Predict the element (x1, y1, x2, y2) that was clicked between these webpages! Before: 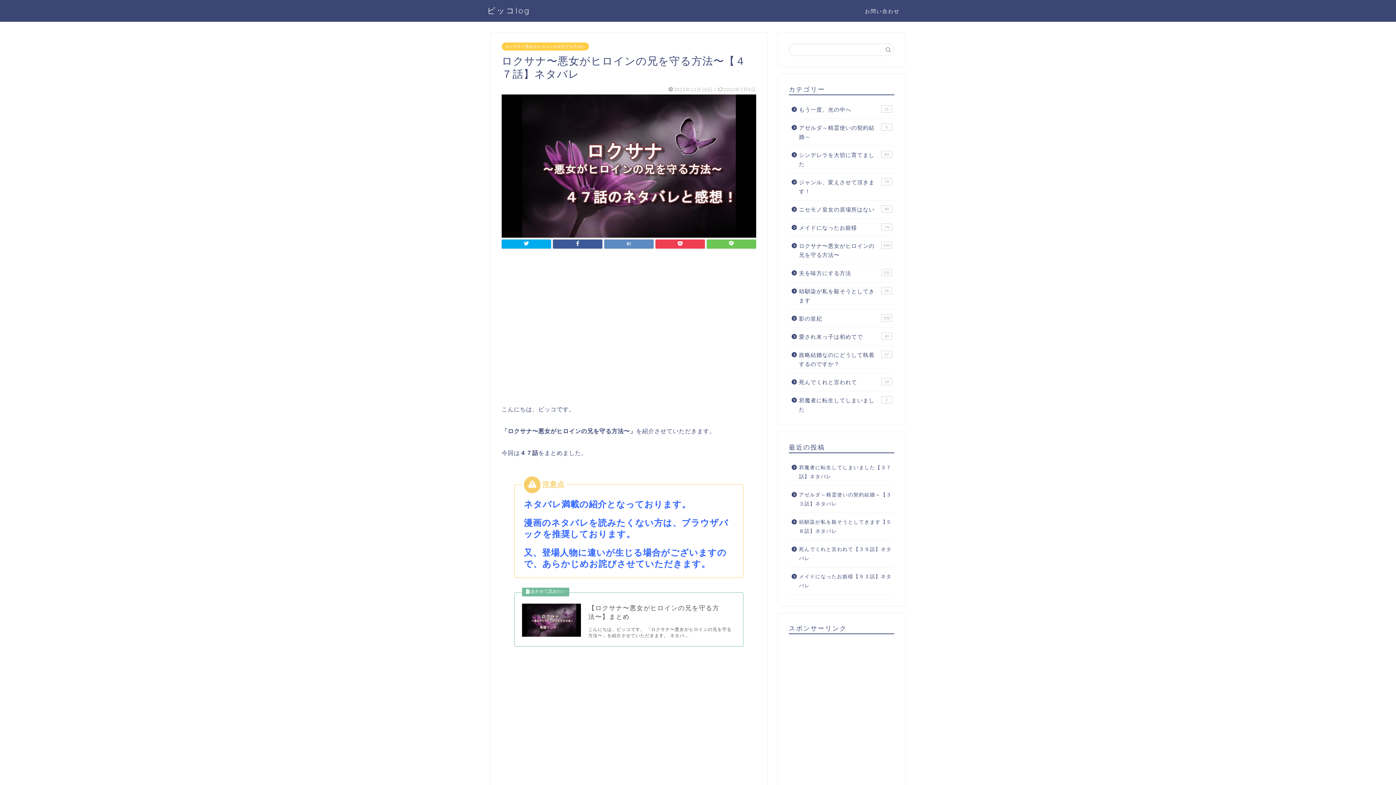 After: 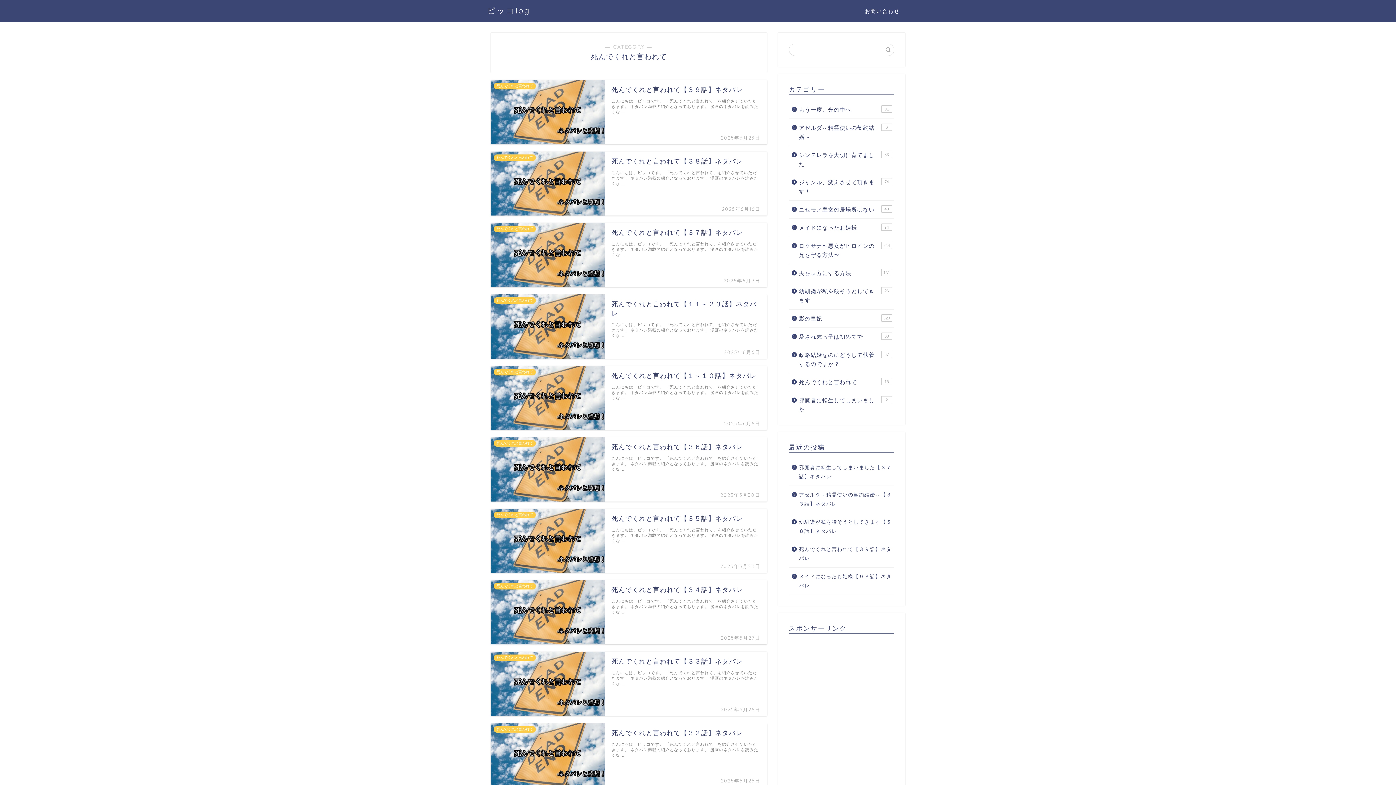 Action: label: 死んでくれと言われて
18 bbox: (789, 373, 893, 391)